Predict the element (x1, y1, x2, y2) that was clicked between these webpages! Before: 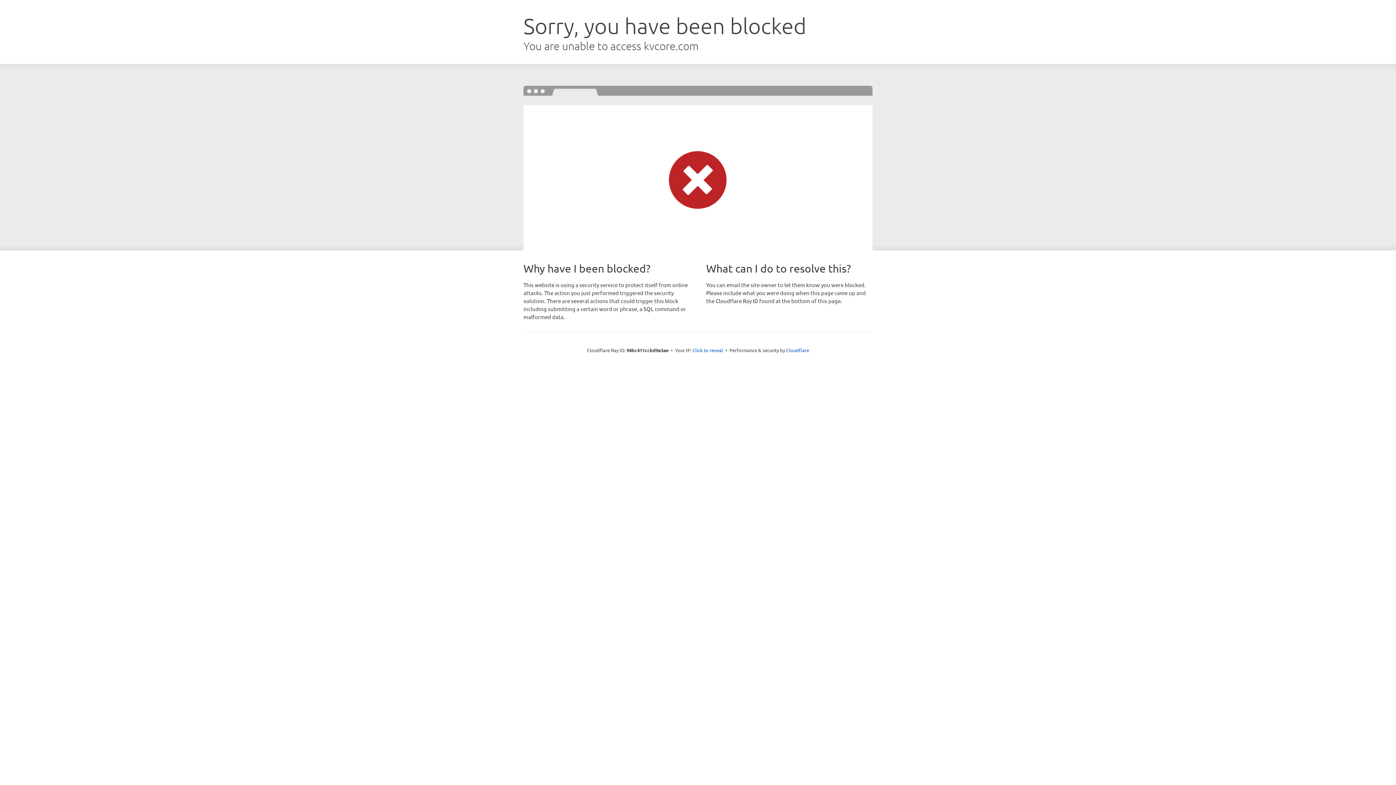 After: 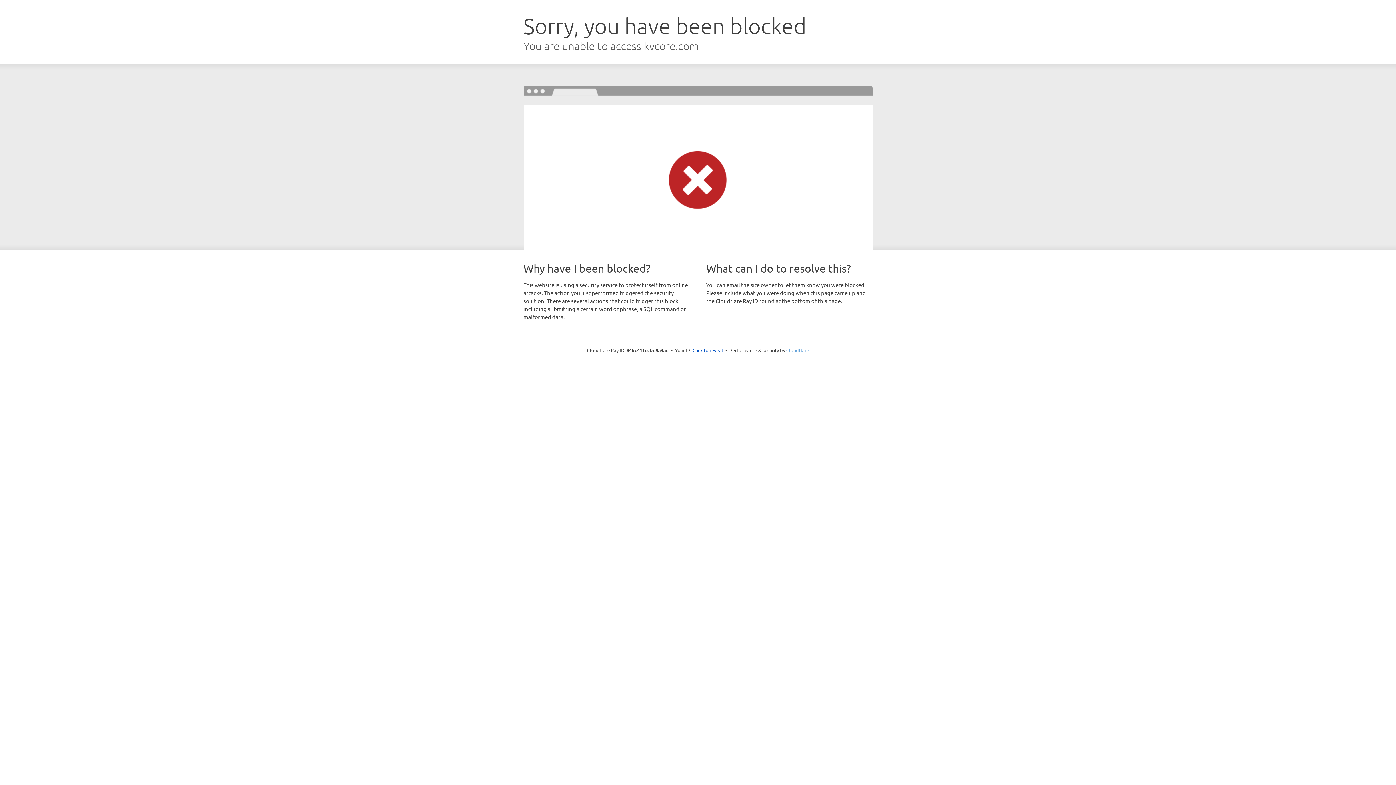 Action: label: Cloudflare bbox: (786, 347, 809, 353)